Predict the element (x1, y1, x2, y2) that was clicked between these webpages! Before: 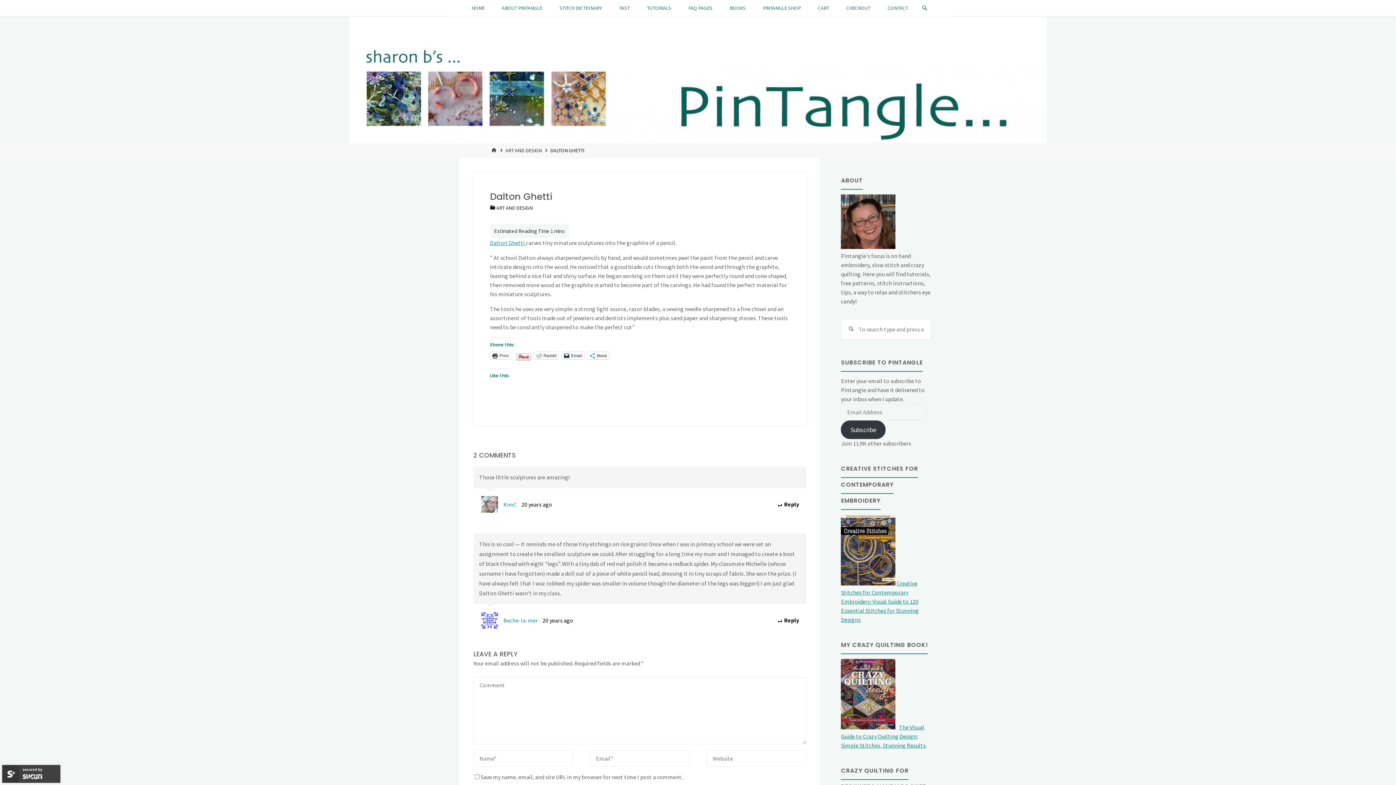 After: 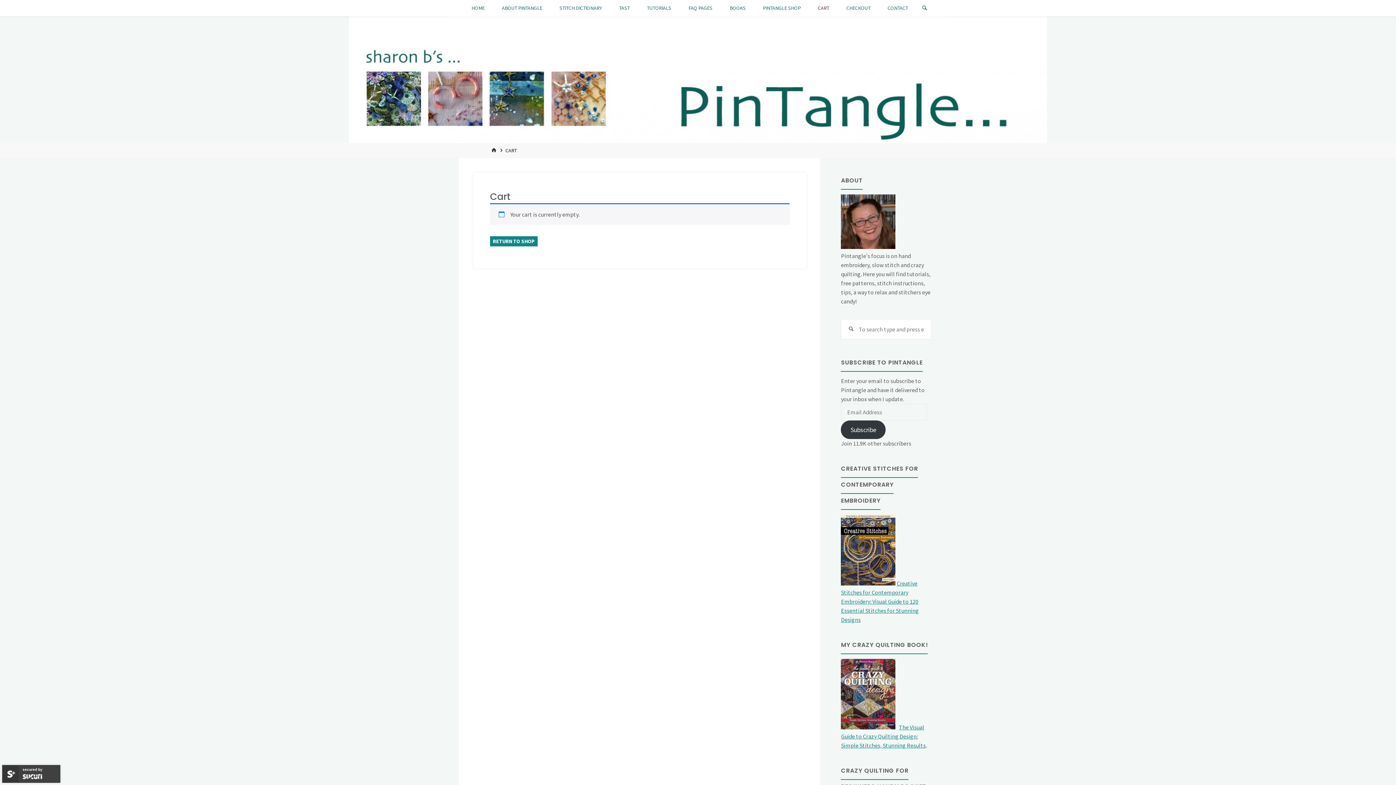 Action: label: CART bbox: (817, 0, 830, 16)